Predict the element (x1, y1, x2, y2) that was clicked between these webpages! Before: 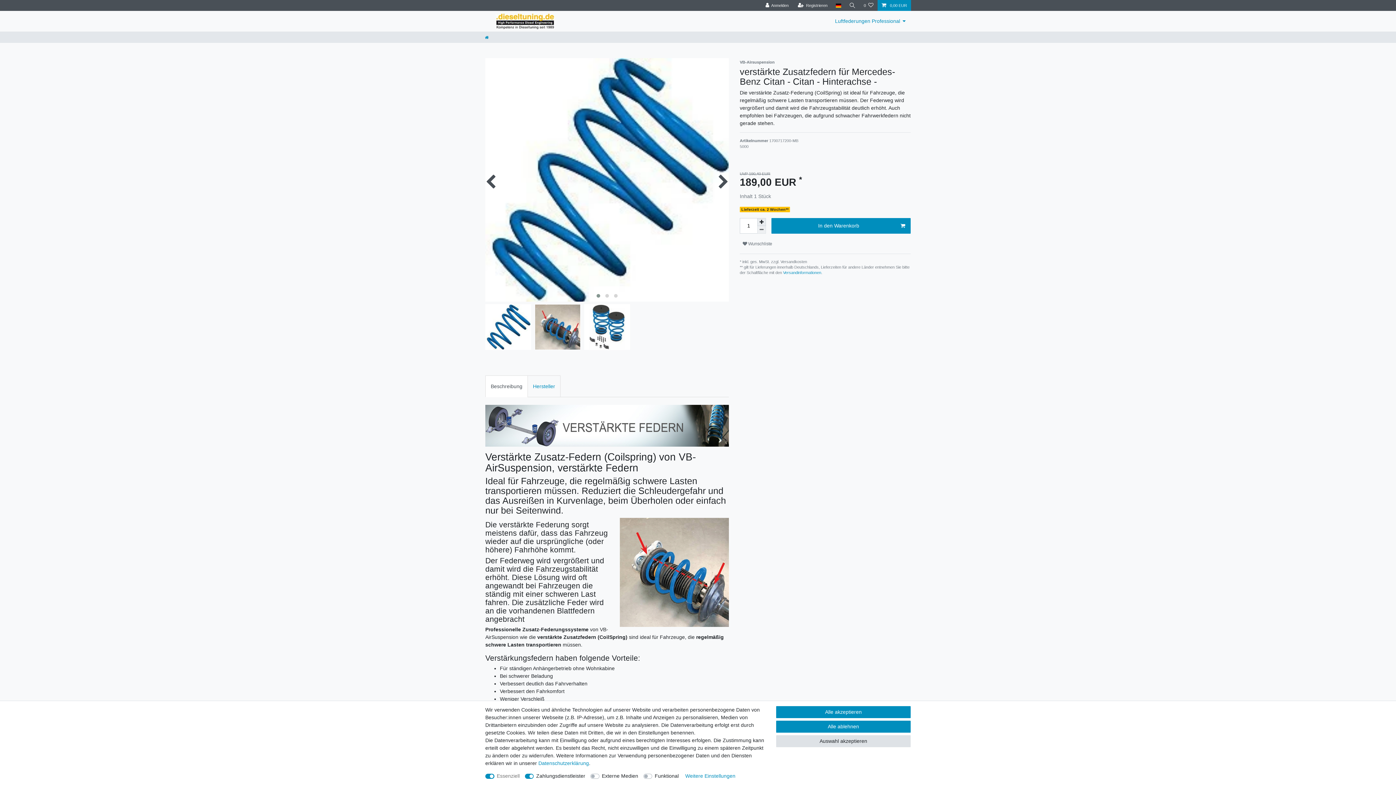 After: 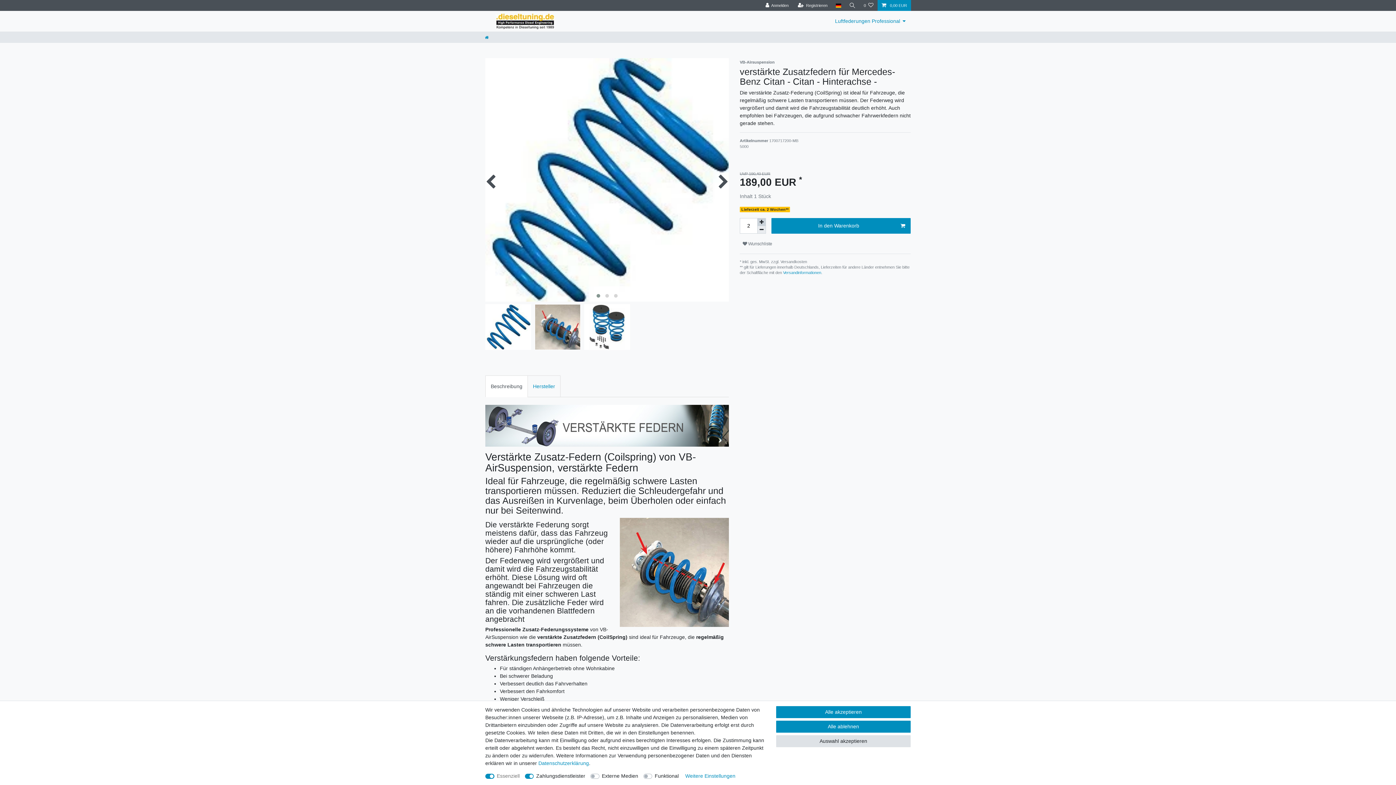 Action: bbox: (757, 218, 766, 226) label: Menge erhöhen